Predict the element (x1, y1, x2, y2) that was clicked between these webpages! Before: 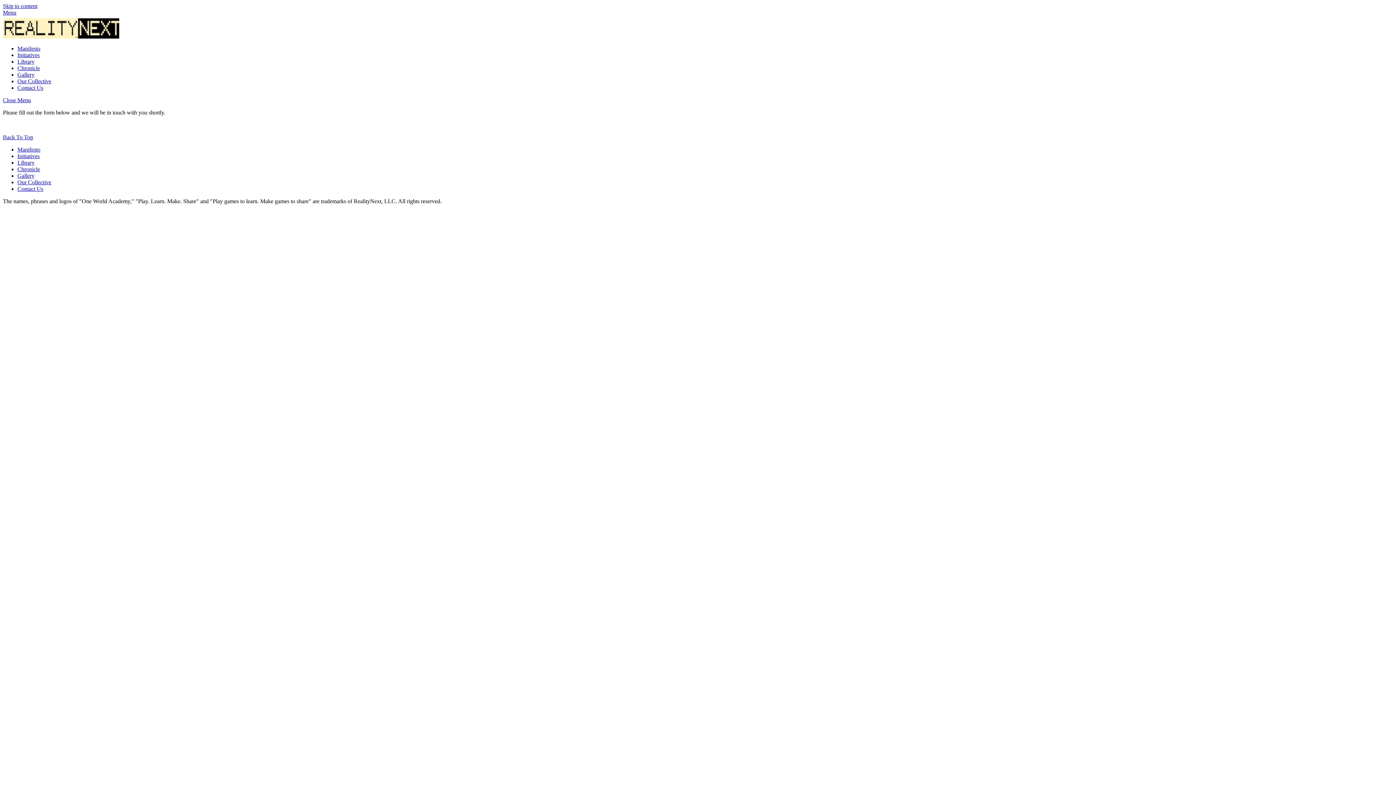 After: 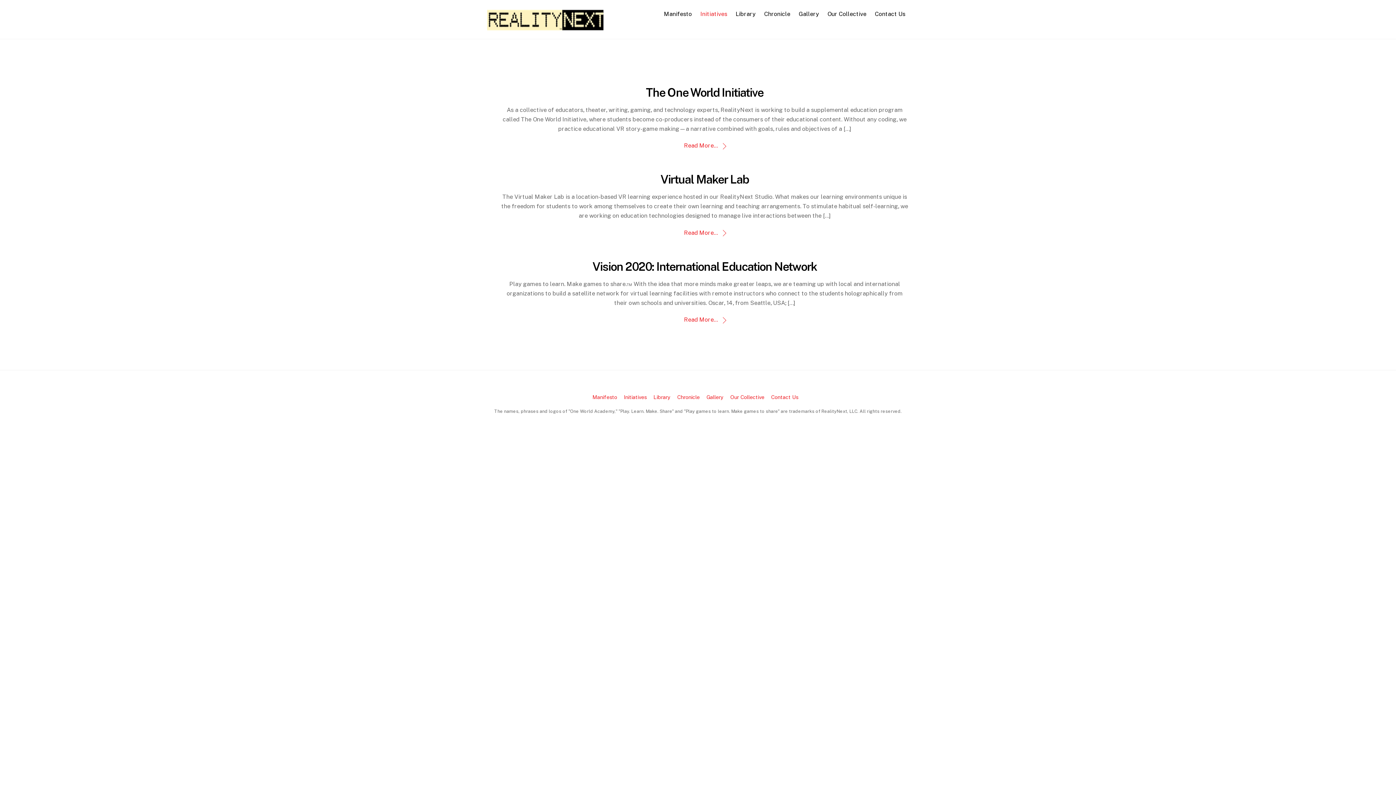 Action: label: Initiatives bbox: (17, 153, 39, 159)